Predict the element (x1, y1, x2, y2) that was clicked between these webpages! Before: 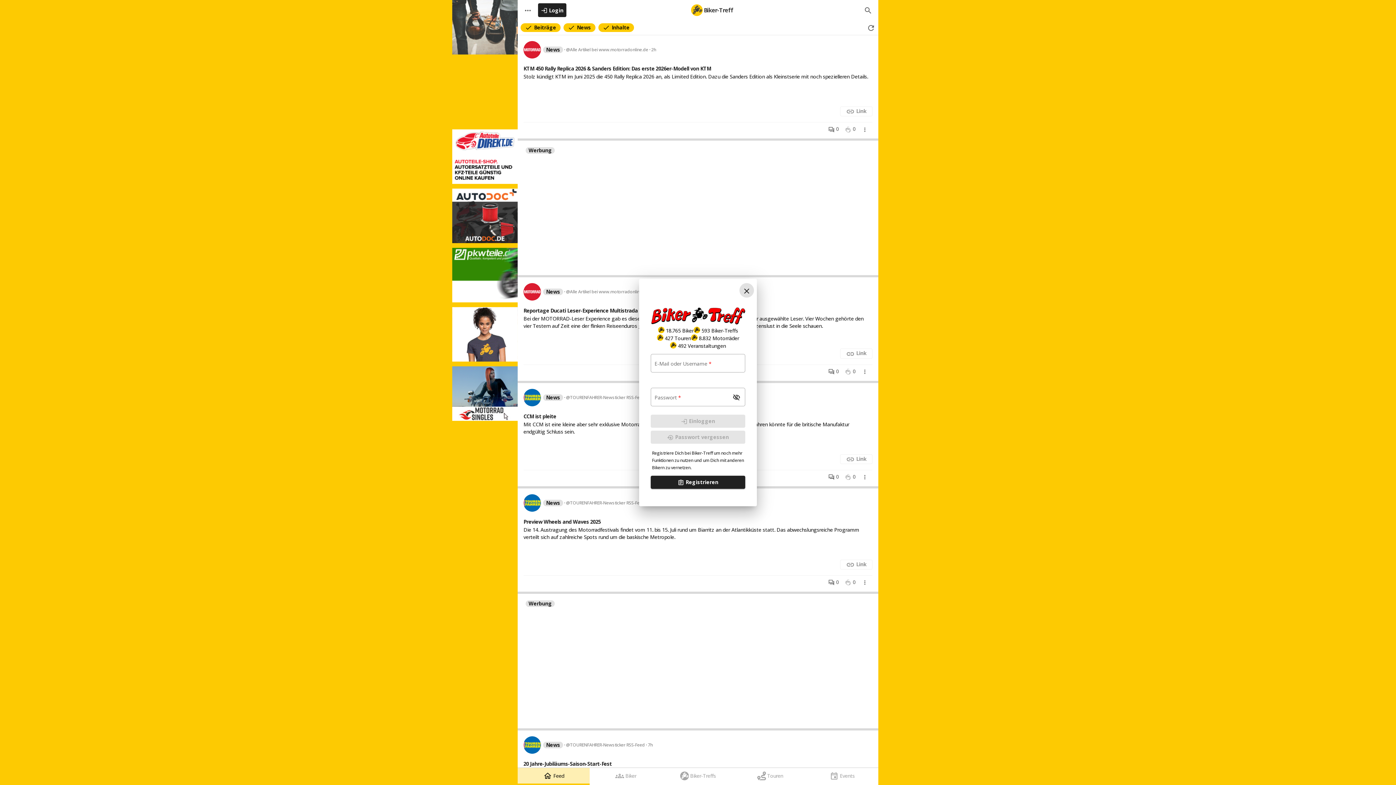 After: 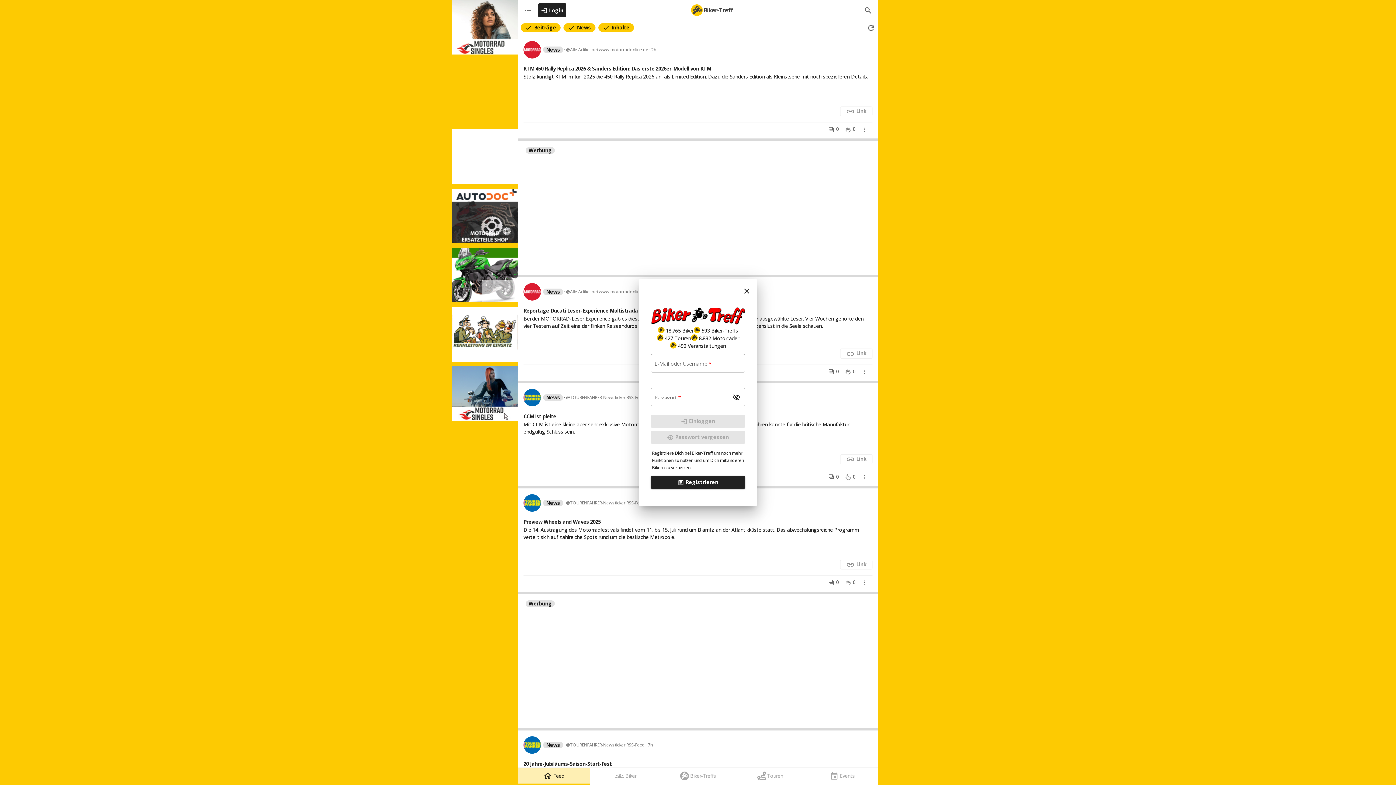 Action: bbox: (452, 178, 517, 185)